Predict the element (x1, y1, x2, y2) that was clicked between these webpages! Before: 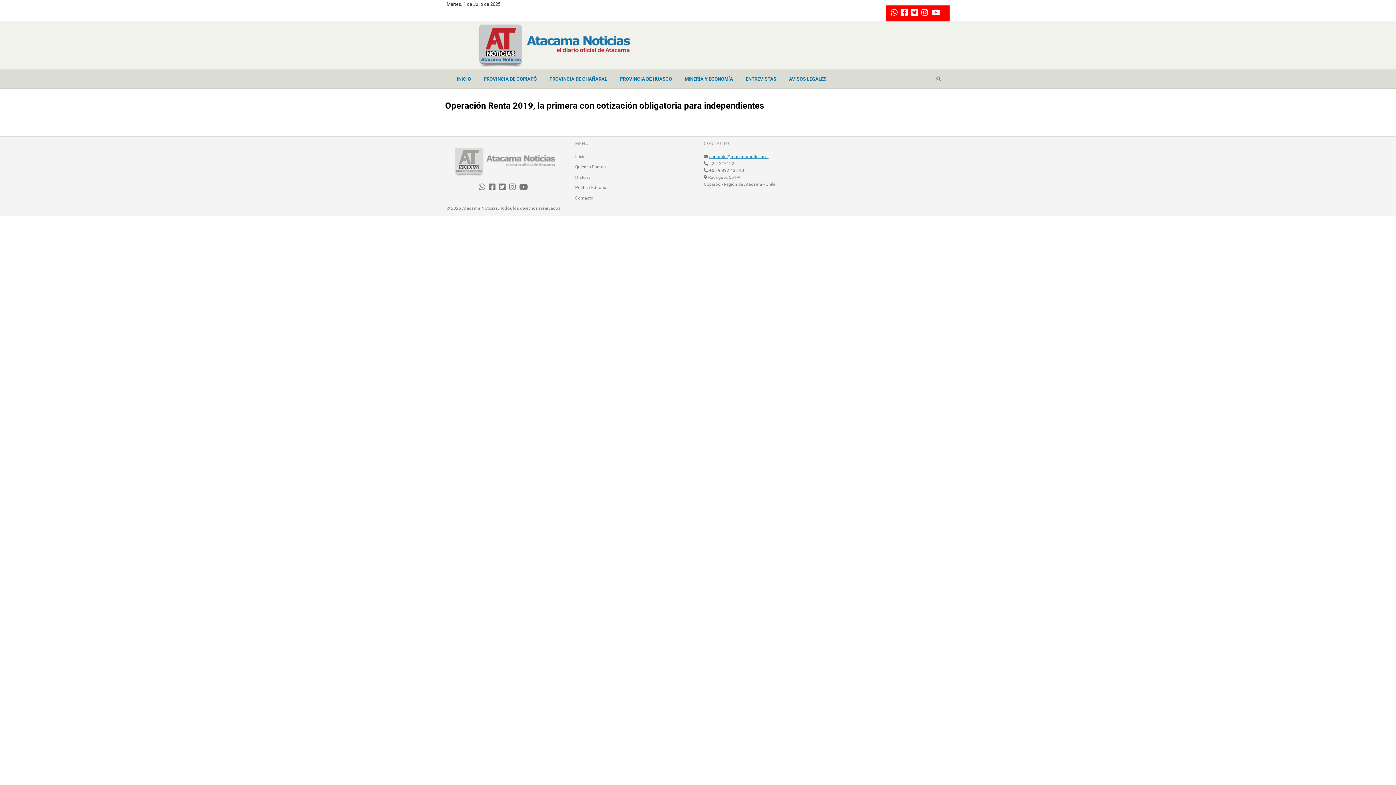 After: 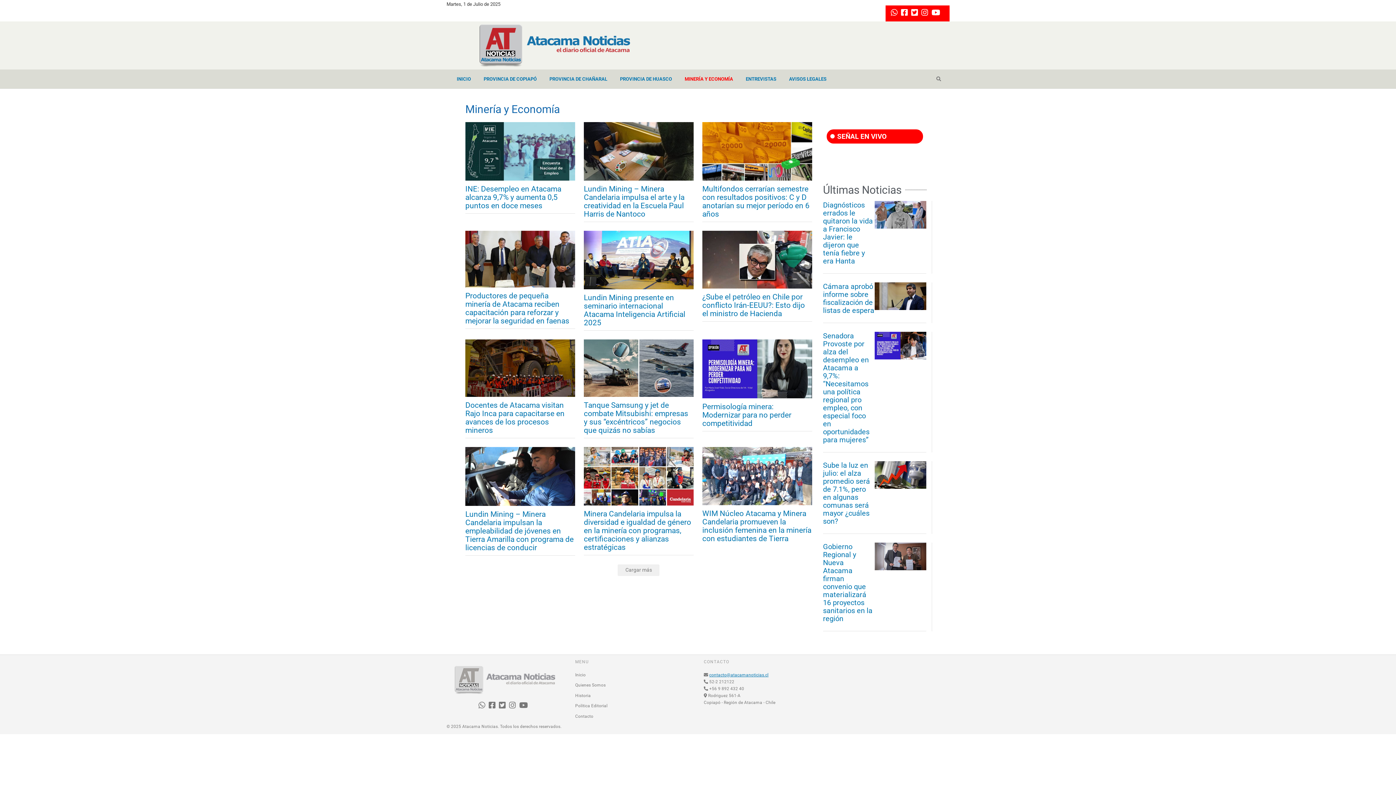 Action: bbox: (679, 69, 739, 88) label: MINERÍA Y ECONOMÍA